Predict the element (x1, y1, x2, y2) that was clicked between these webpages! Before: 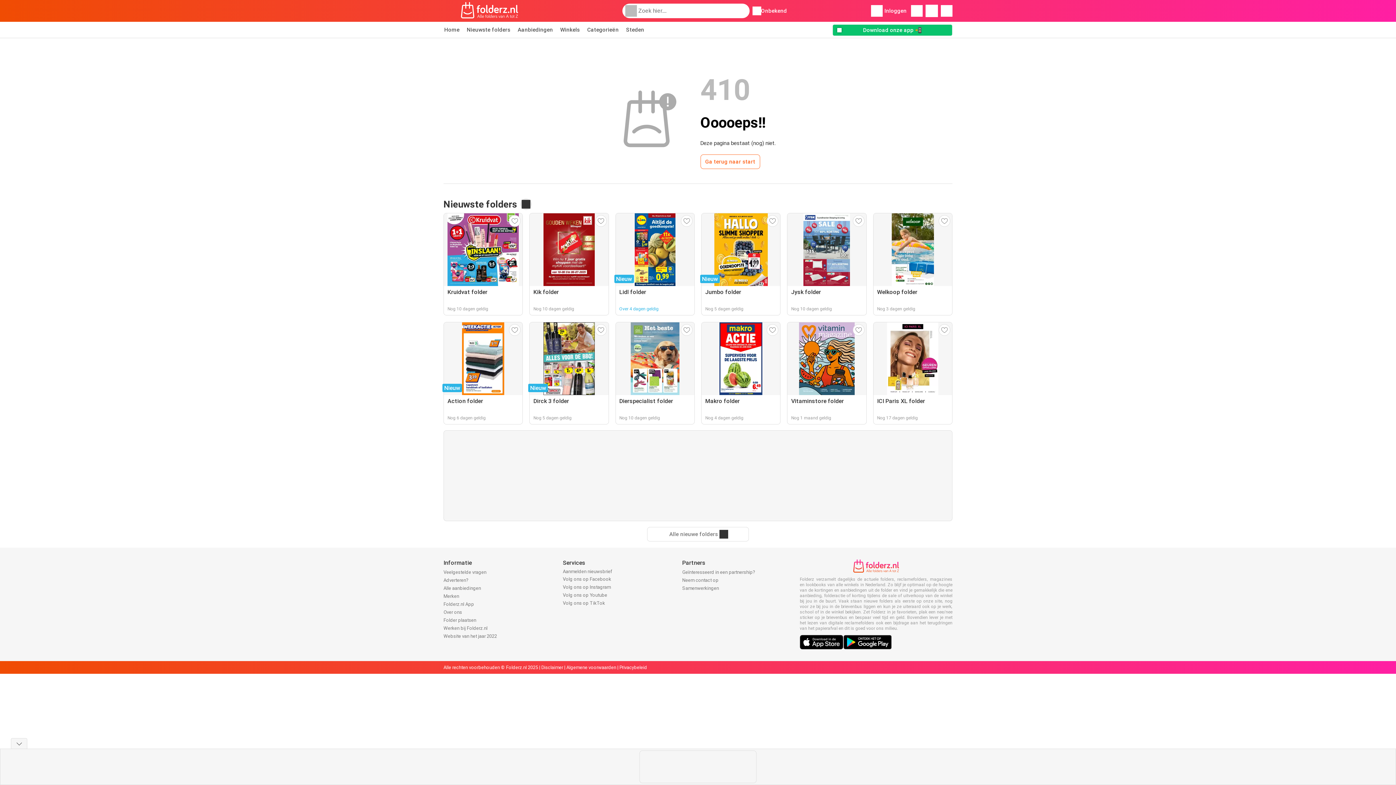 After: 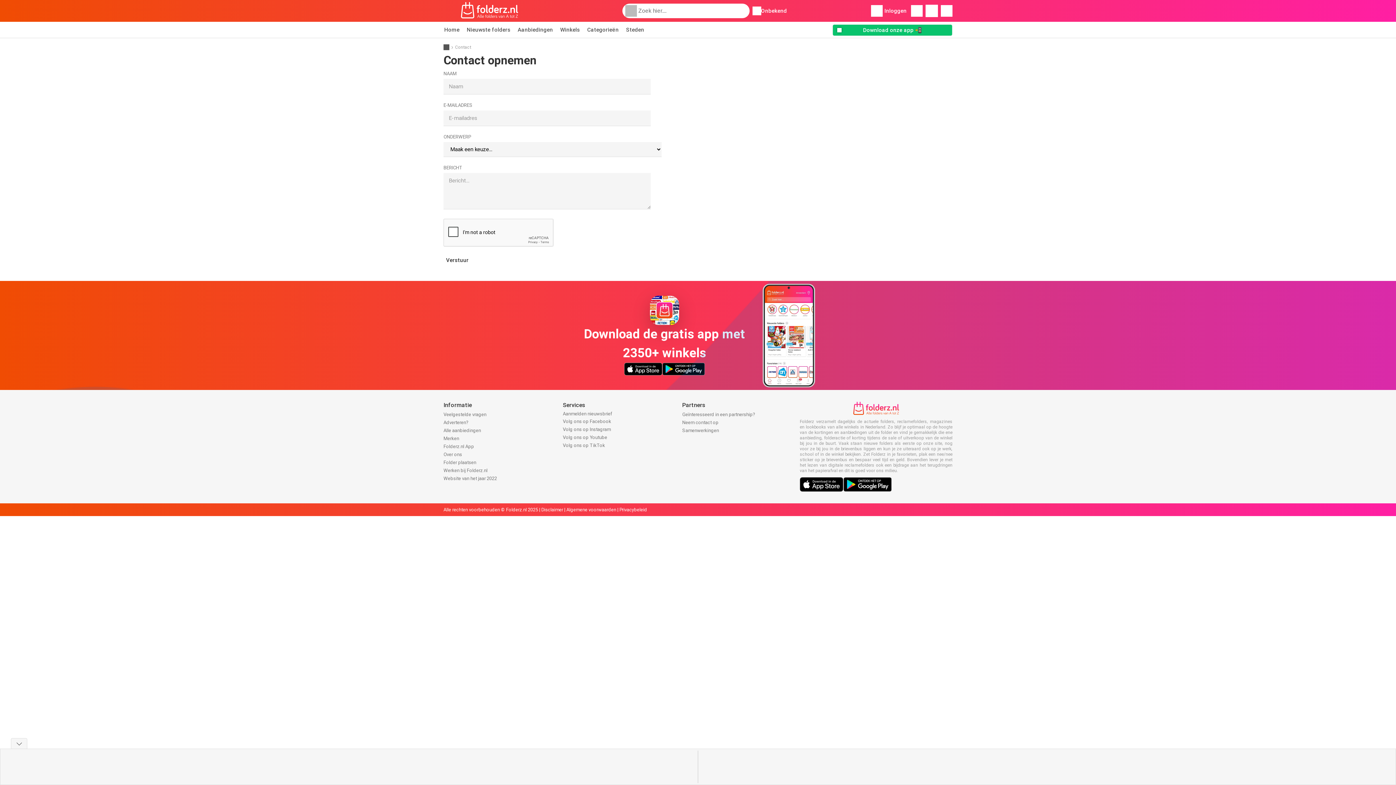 Action: bbox: (443, 577, 468, 583) label: Adverteren?